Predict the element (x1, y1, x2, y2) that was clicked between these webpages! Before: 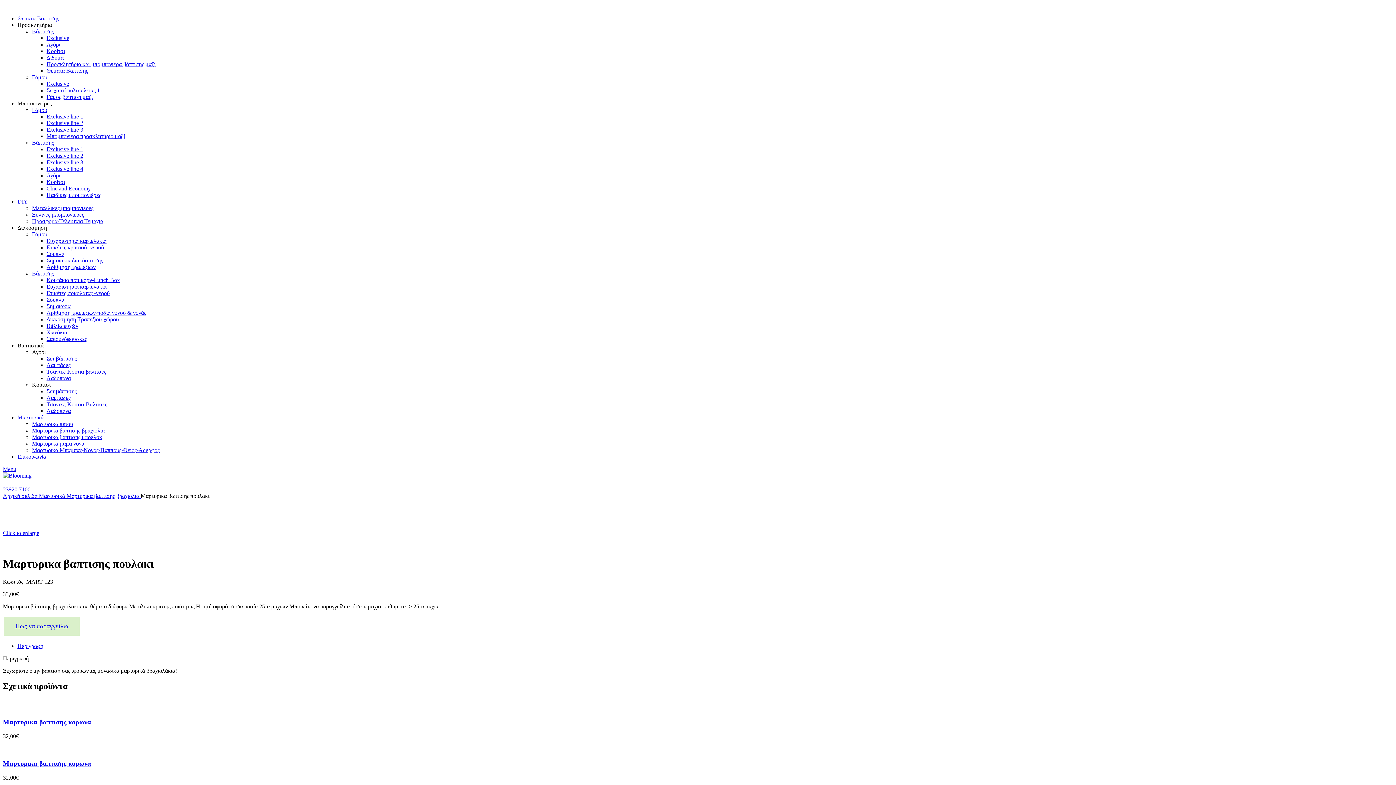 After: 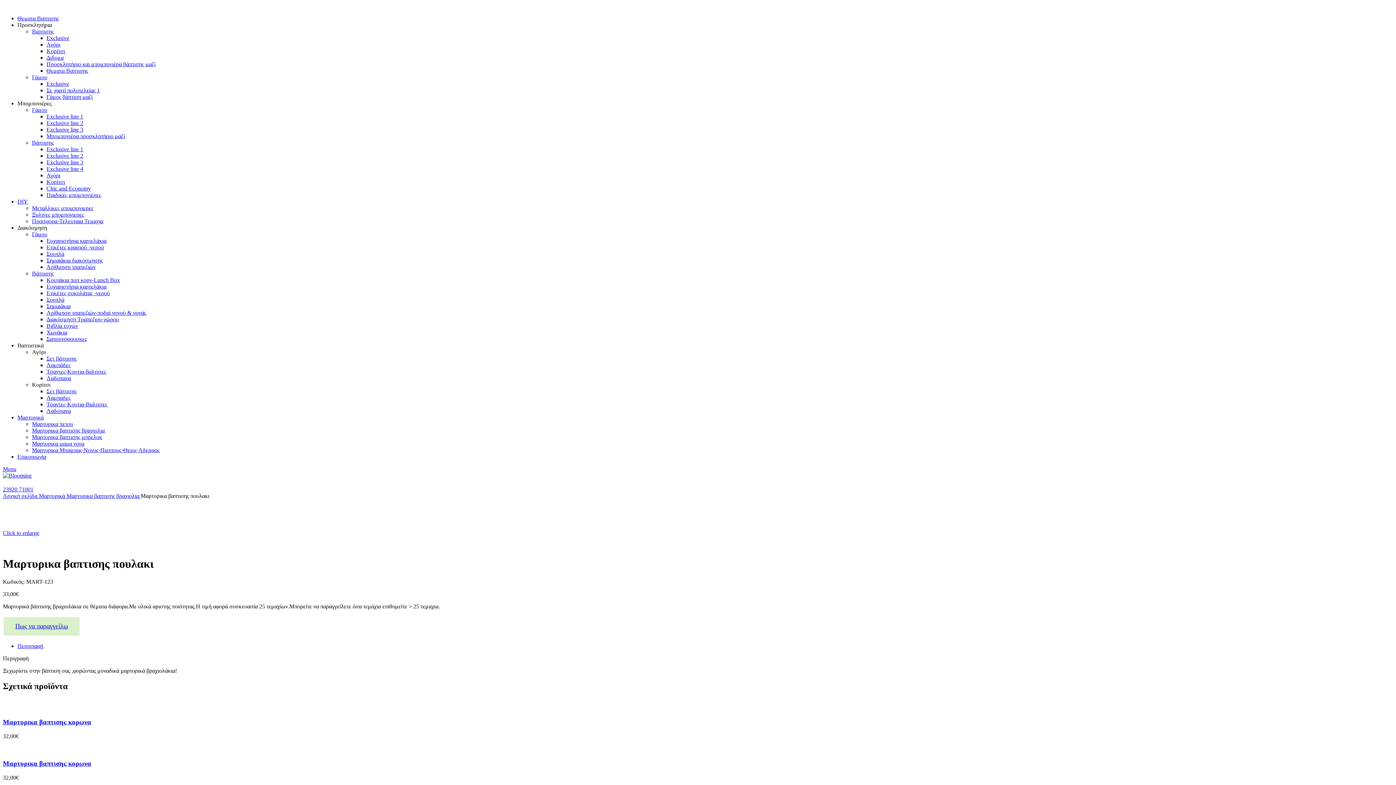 Action: label: Διακόσμηση Τραπεζιου-χώρου bbox: (46, 316, 118, 322)